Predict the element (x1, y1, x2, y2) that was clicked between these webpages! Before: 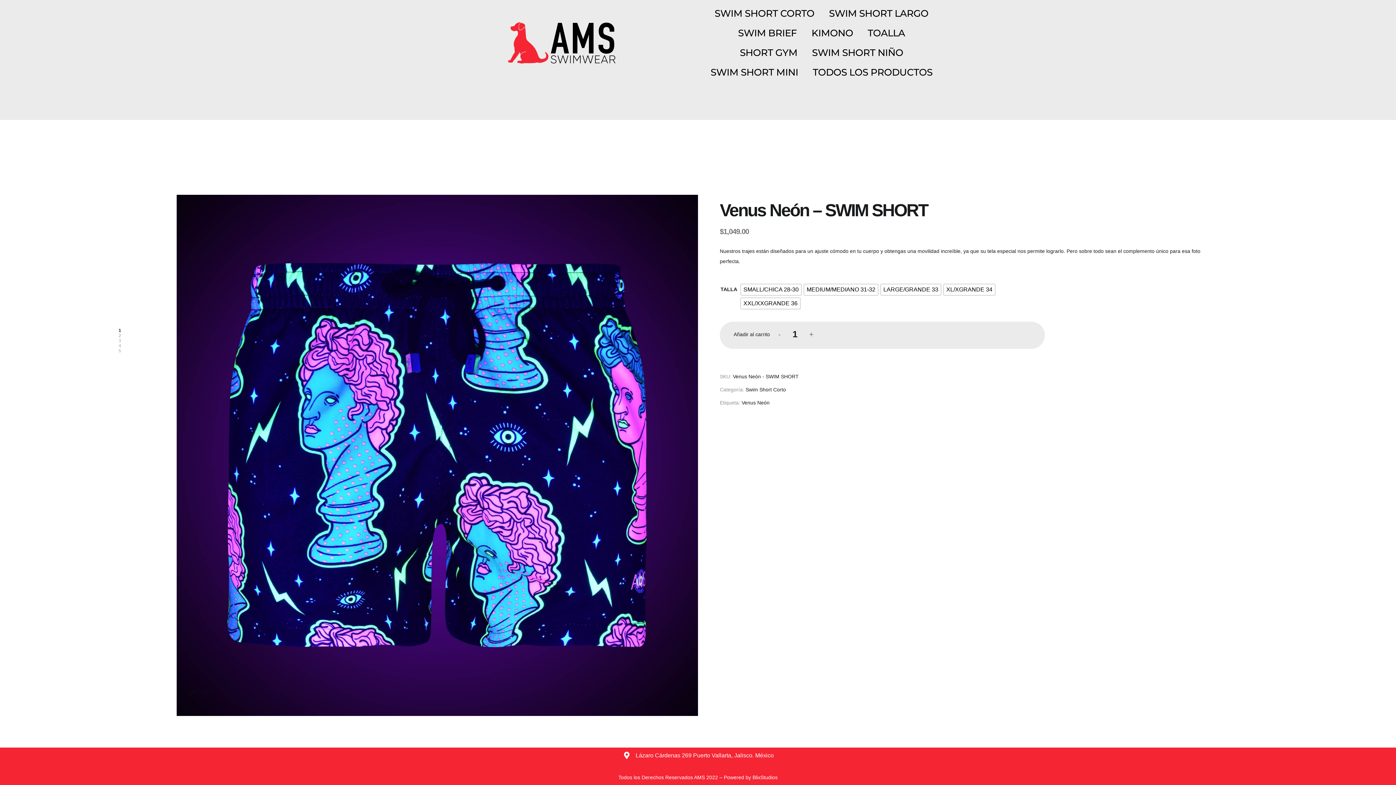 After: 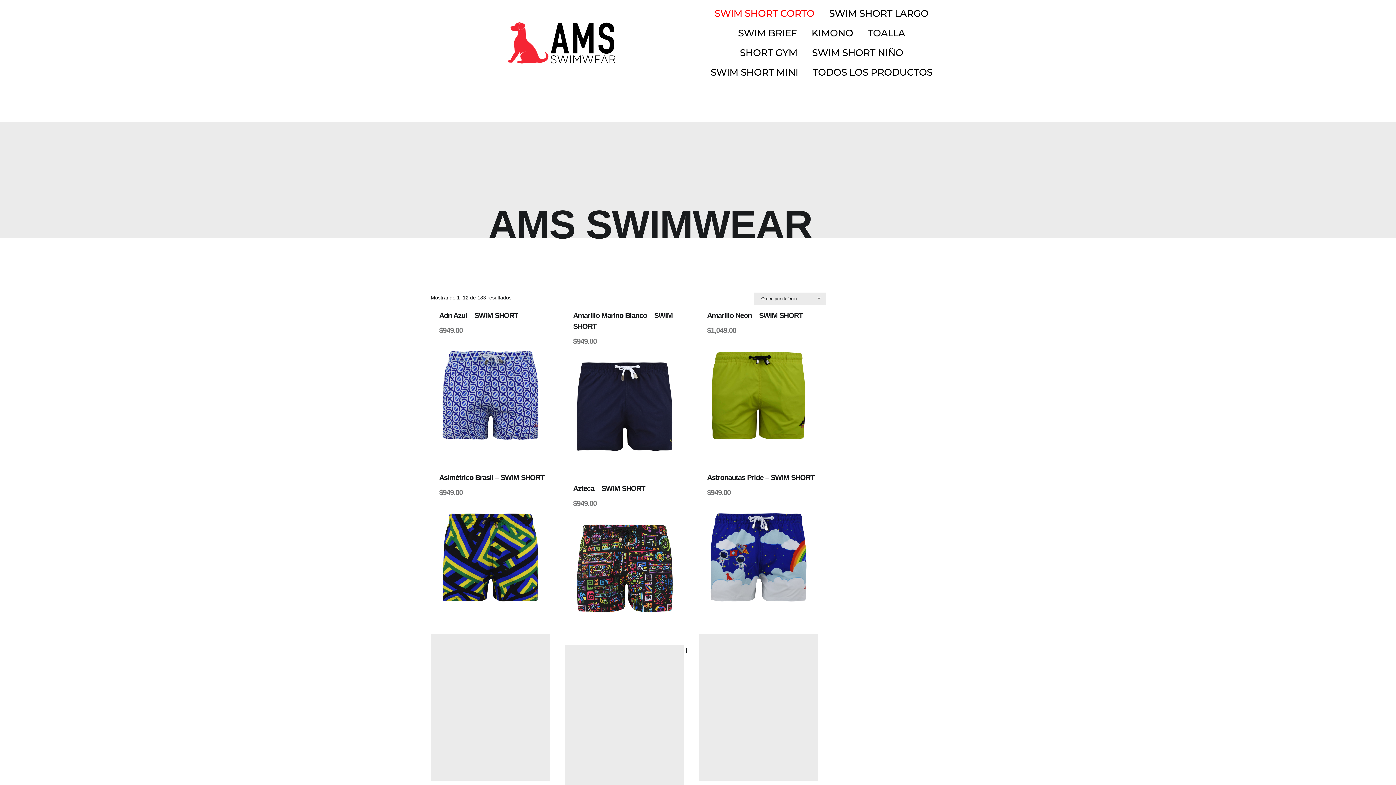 Action: label: Swim Short Corto bbox: (745, 386, 786, 392)